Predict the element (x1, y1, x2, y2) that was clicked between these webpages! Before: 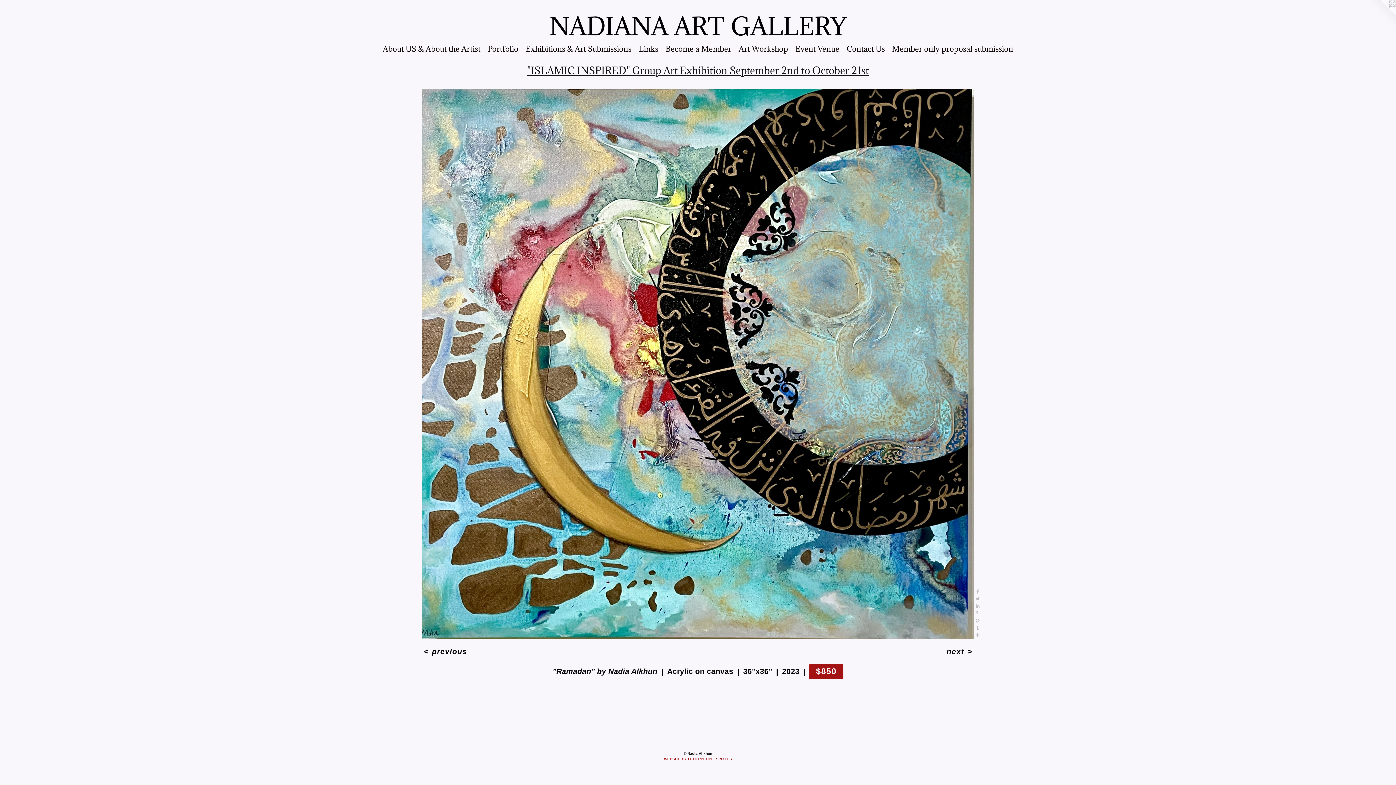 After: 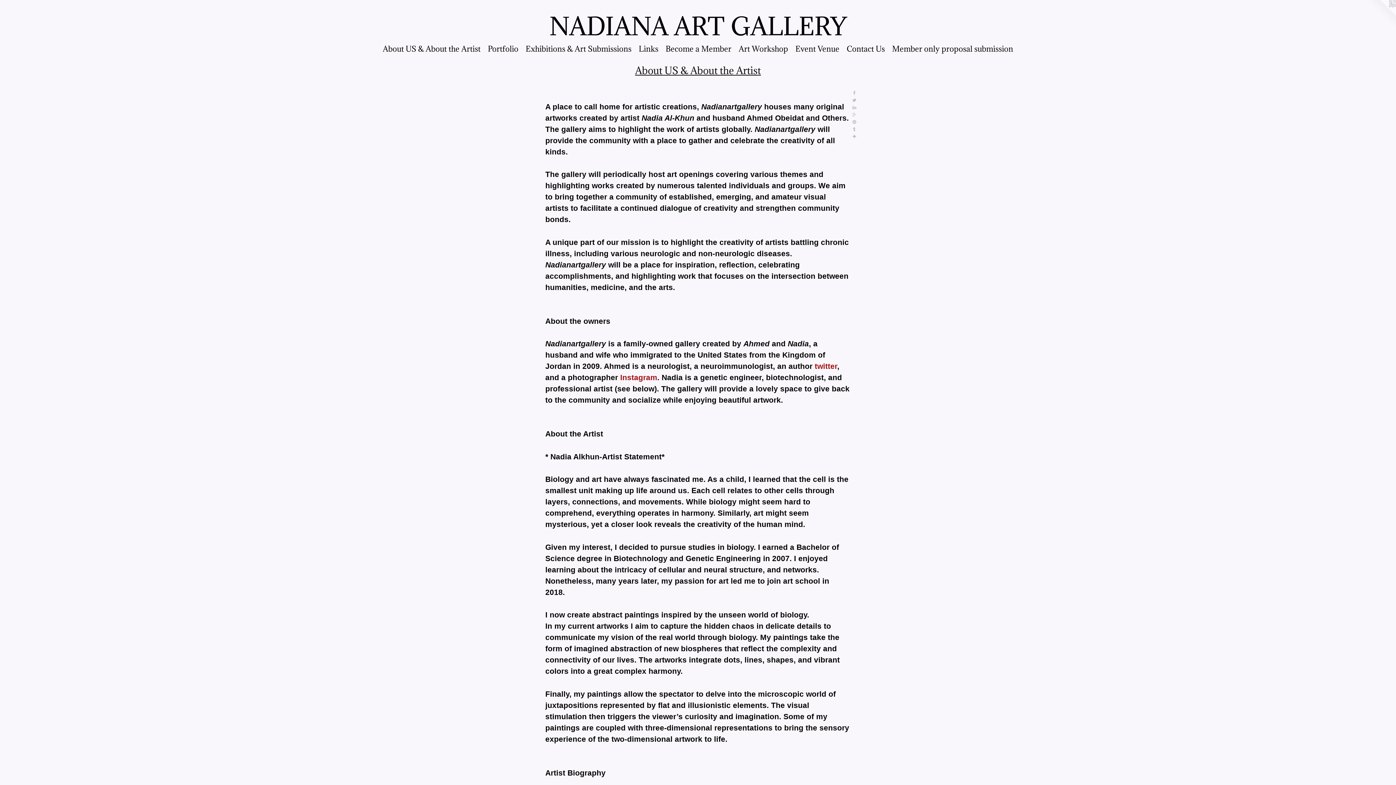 Action: bbox: (379, 43, 484, 54) label: About US & About the Artist